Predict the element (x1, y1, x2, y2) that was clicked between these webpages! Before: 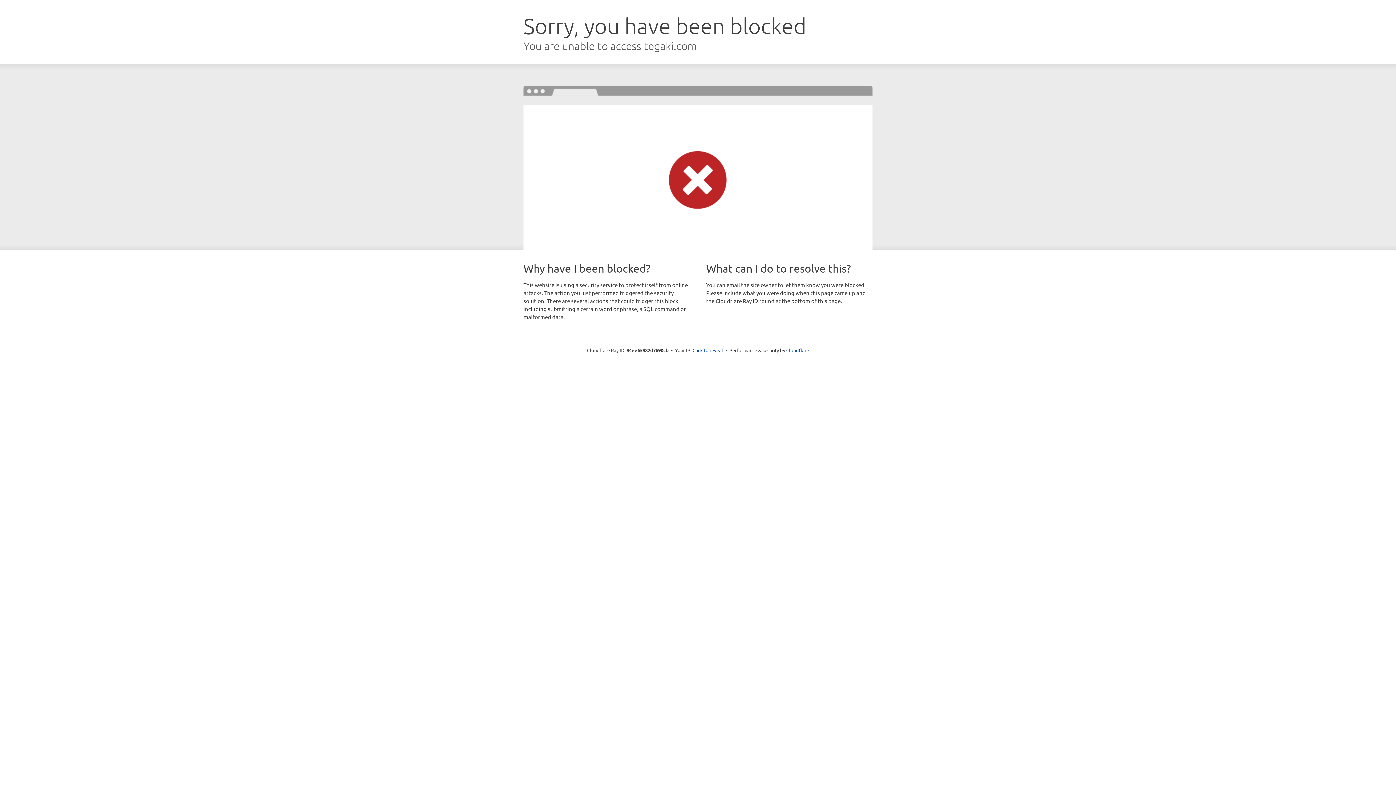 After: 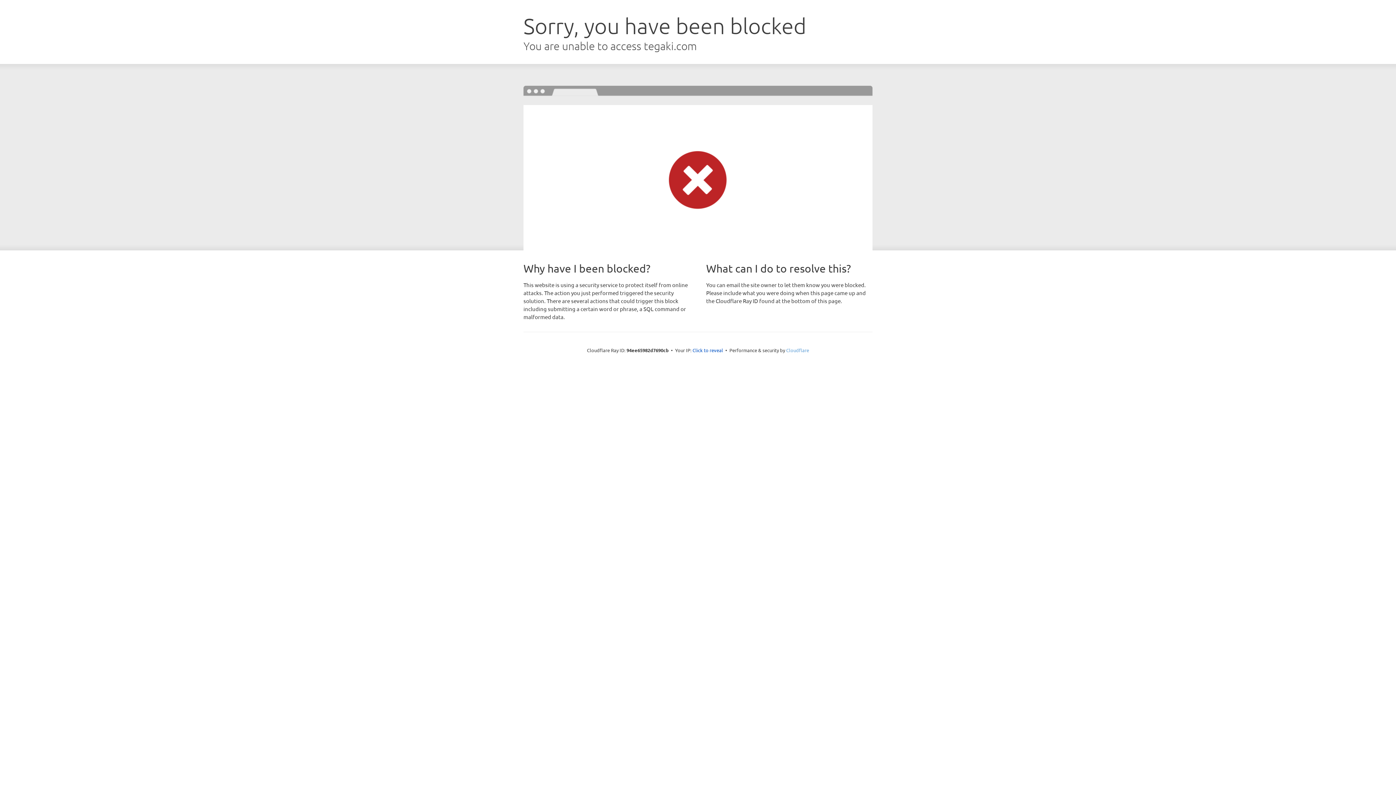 Action: bbox: (786, 347, 809, 353) label: Cloudflare